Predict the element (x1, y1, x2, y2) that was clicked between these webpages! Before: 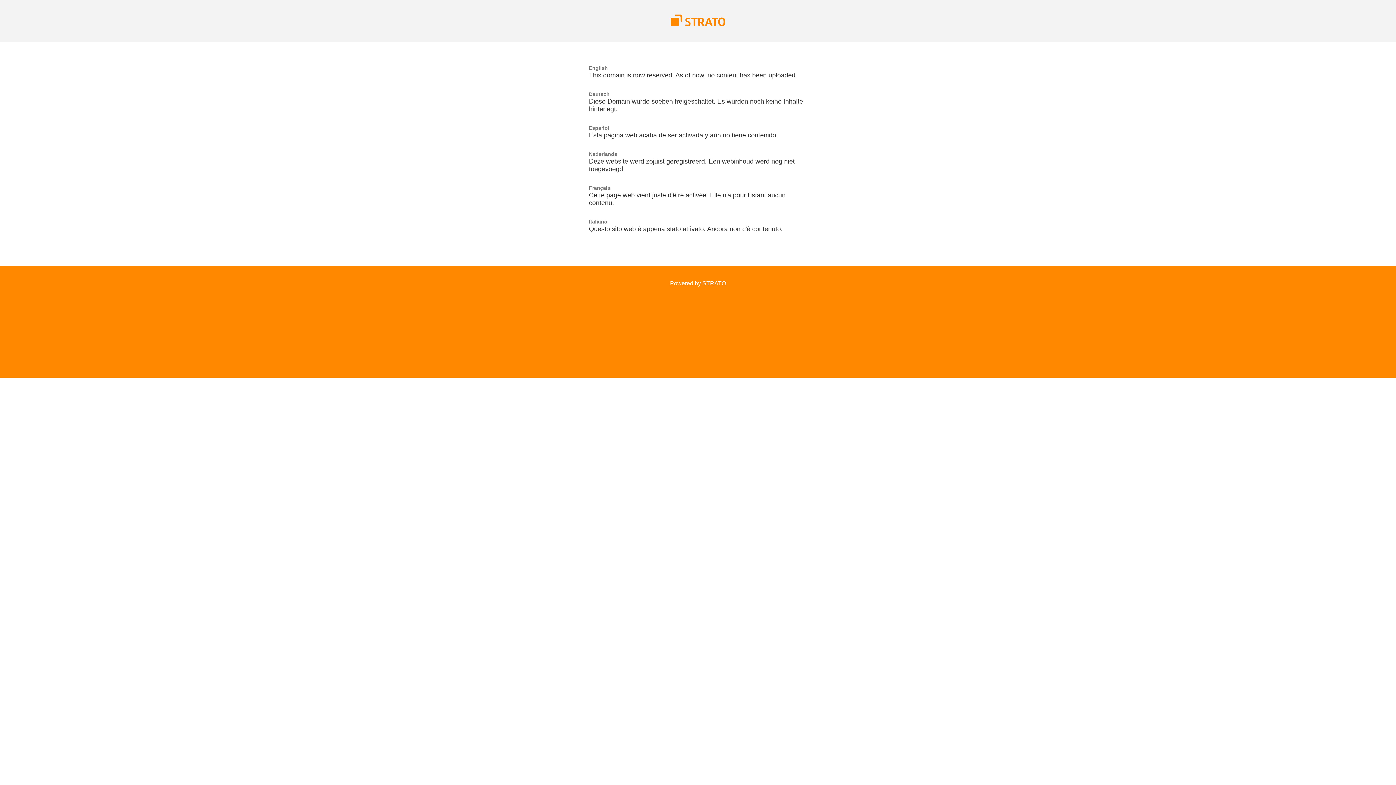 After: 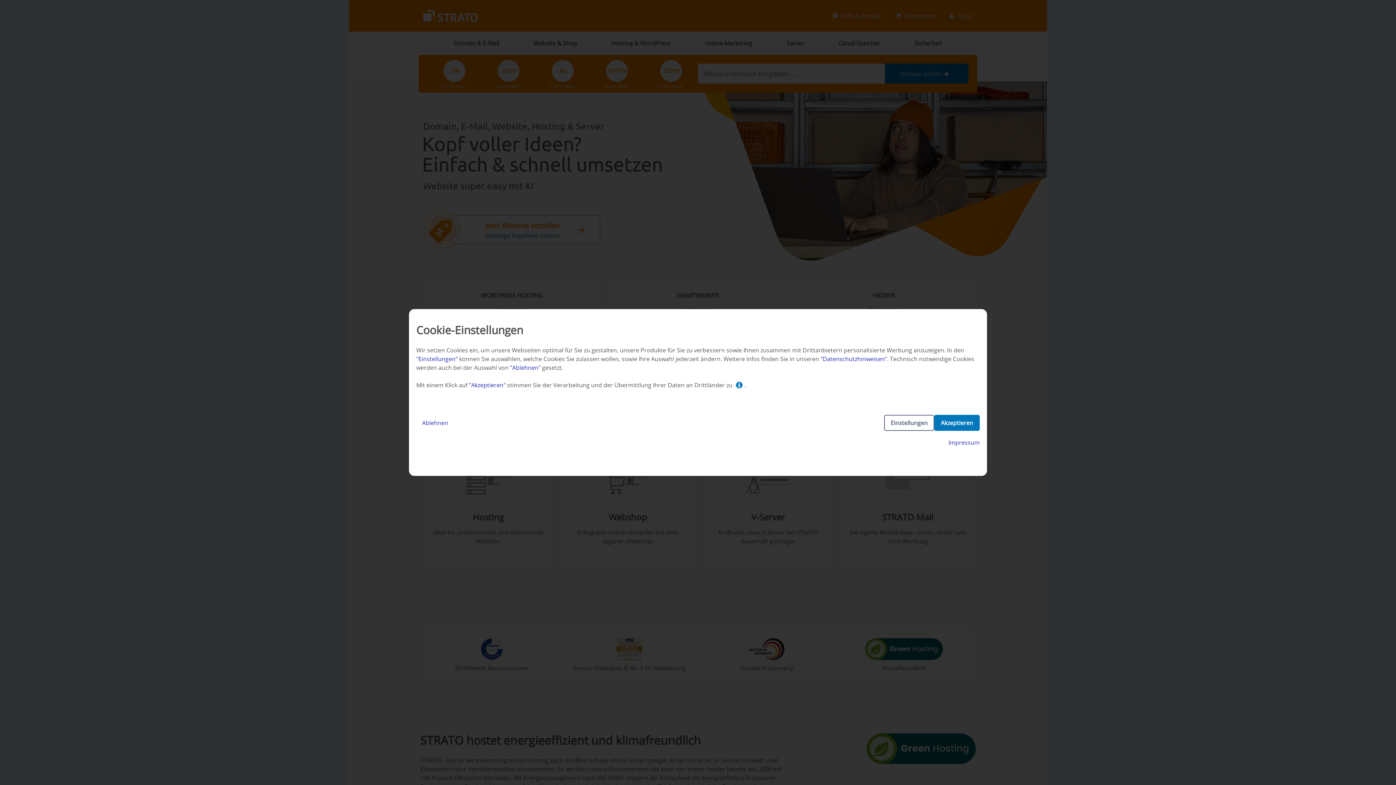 Action: bbox: (670, 21, 725, 27)